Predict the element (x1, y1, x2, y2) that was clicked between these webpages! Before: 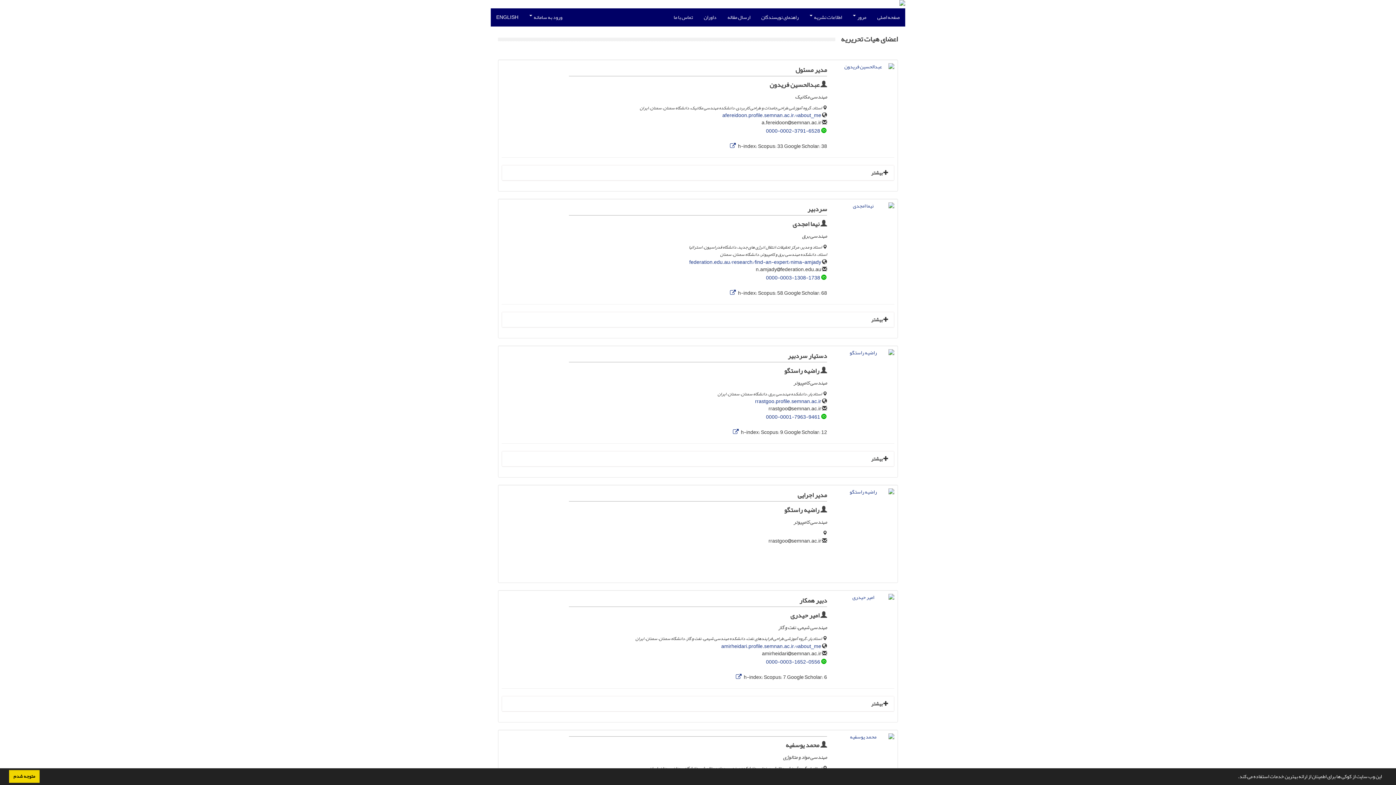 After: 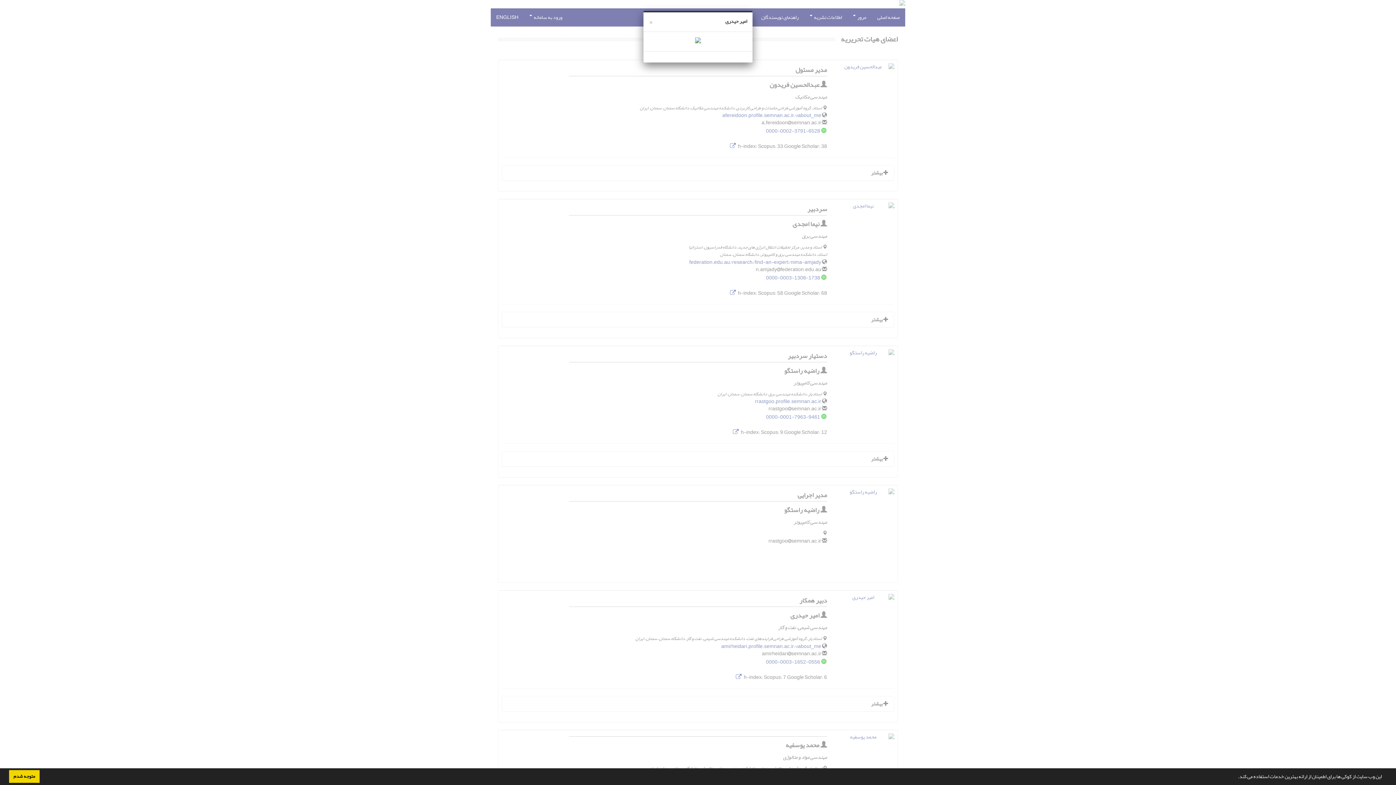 Action: bbox: (838, 594, 894, 604)